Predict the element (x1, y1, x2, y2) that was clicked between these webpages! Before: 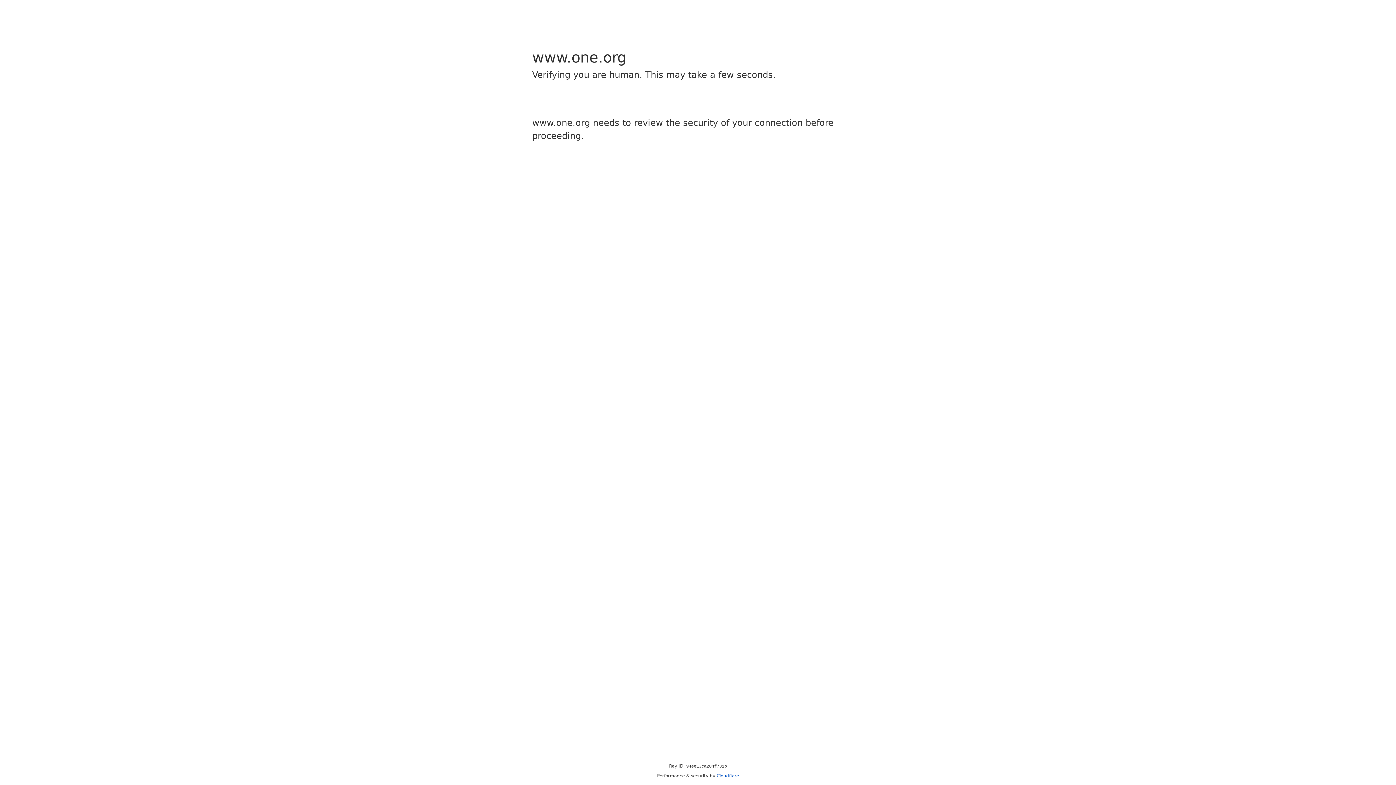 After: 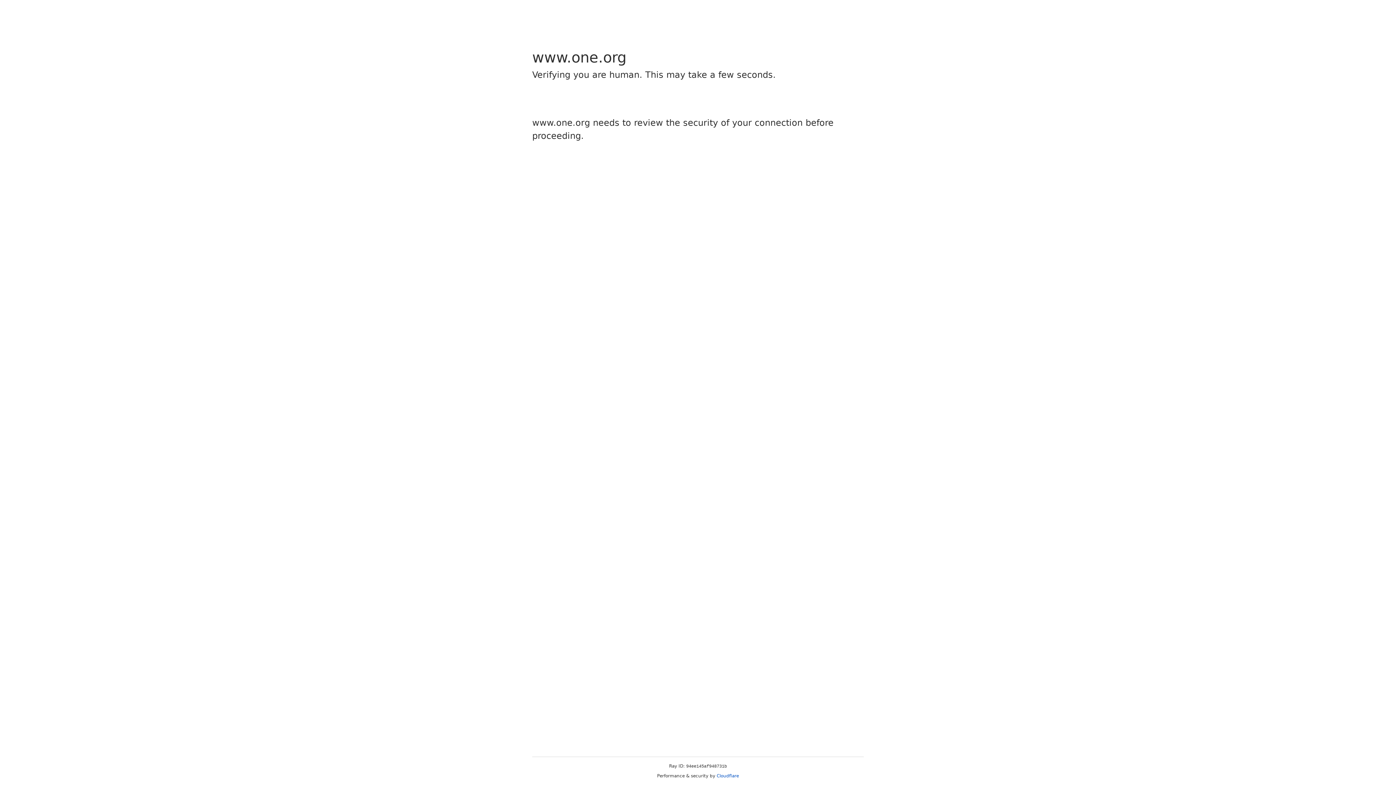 Action: label: Cloudflare bbox: (716, 773, 739, 778)